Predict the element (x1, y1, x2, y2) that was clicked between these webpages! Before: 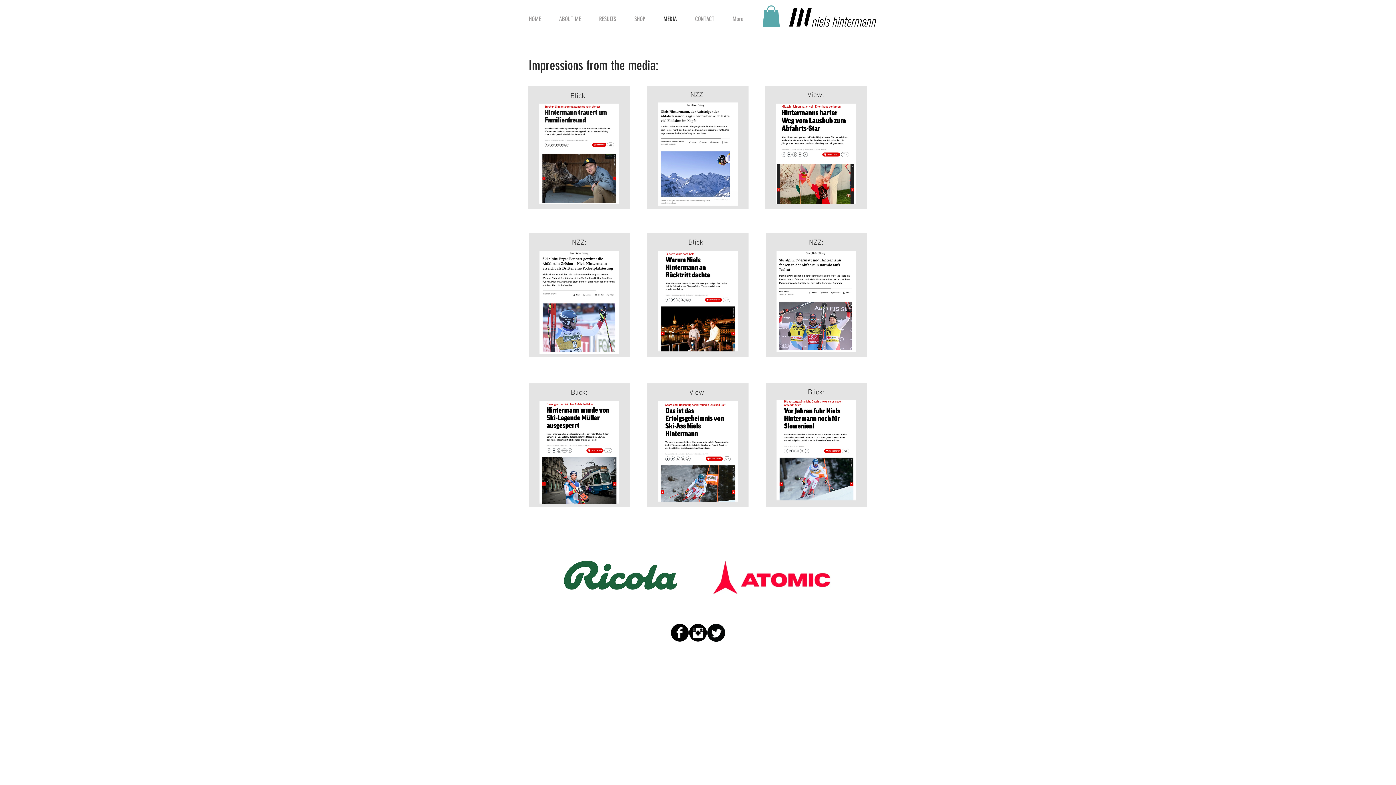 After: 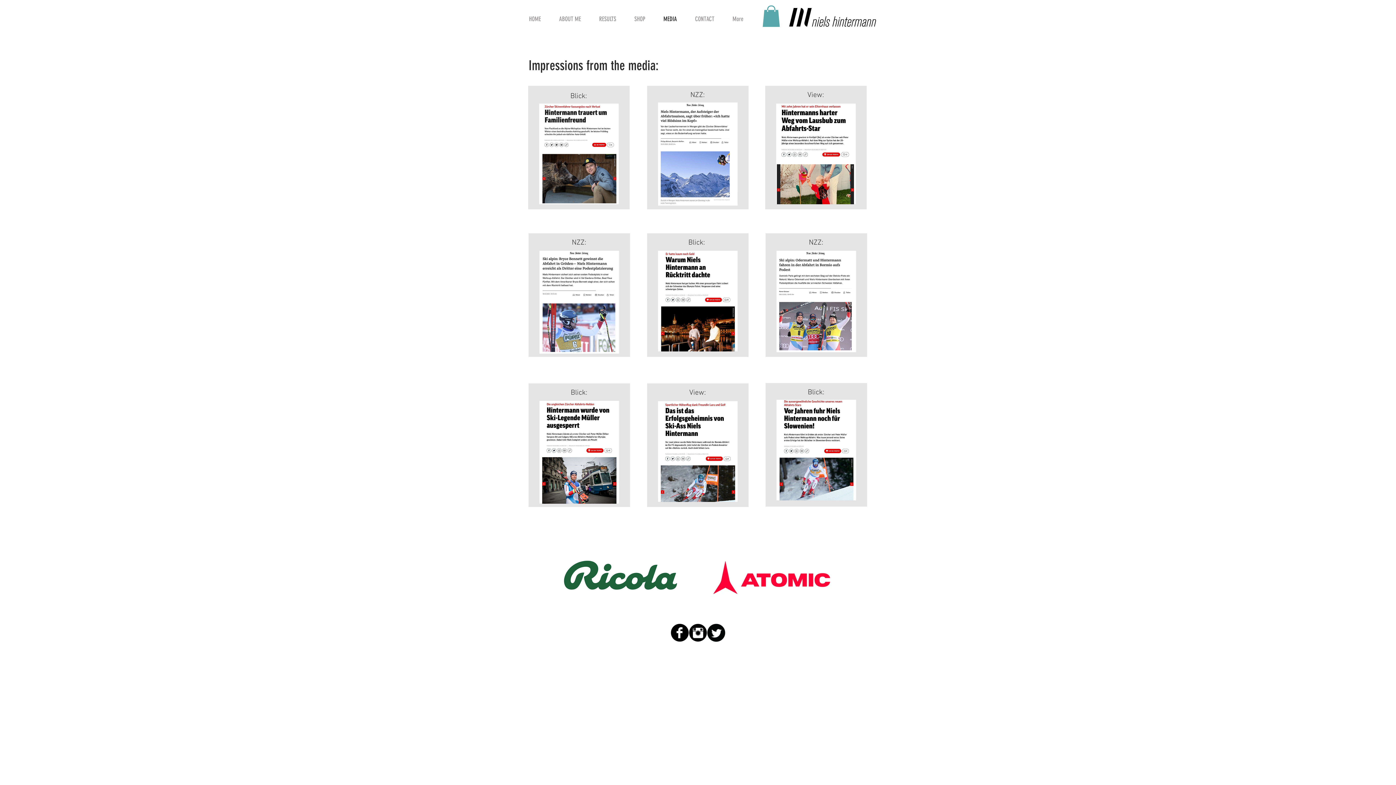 Action: bbox: (707, 623, 725, 642) label: Twitter Black Round 